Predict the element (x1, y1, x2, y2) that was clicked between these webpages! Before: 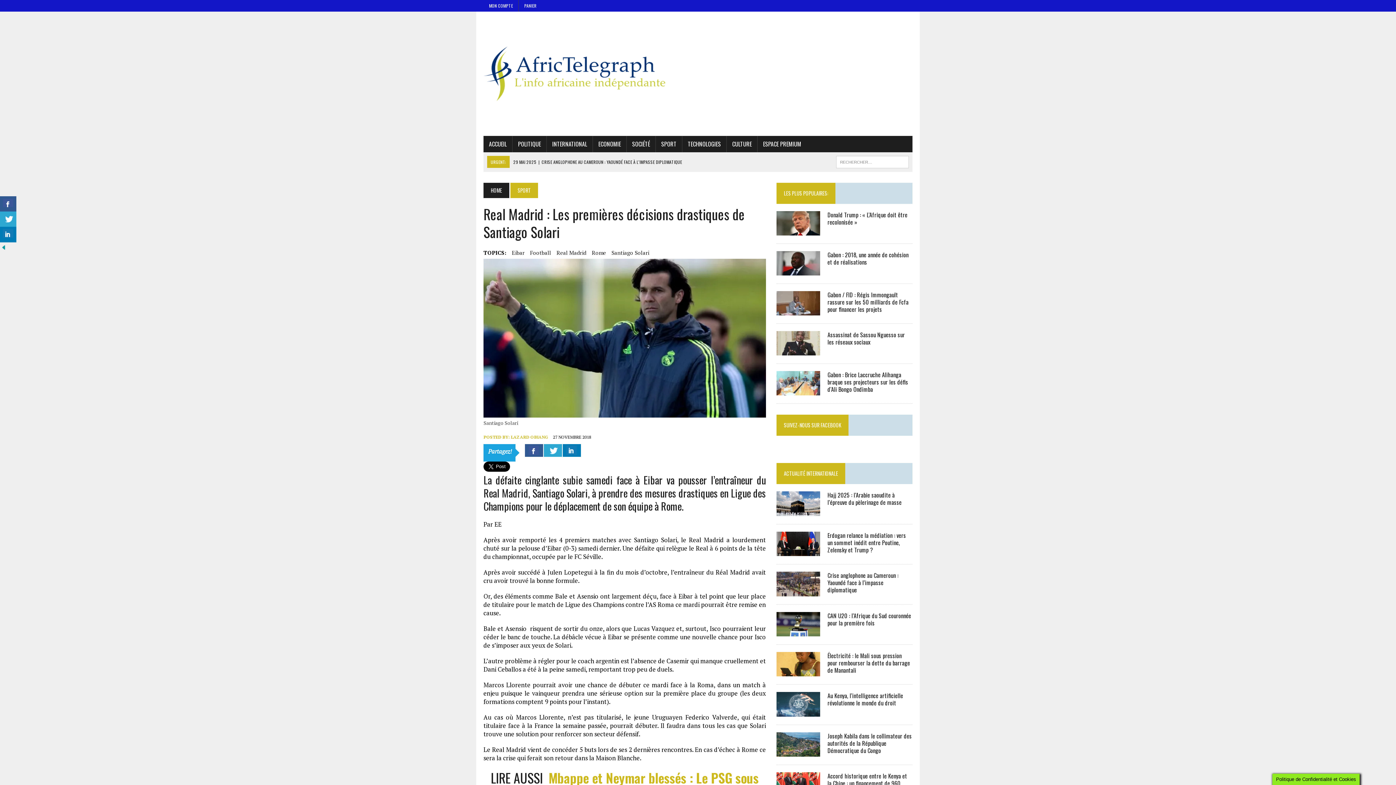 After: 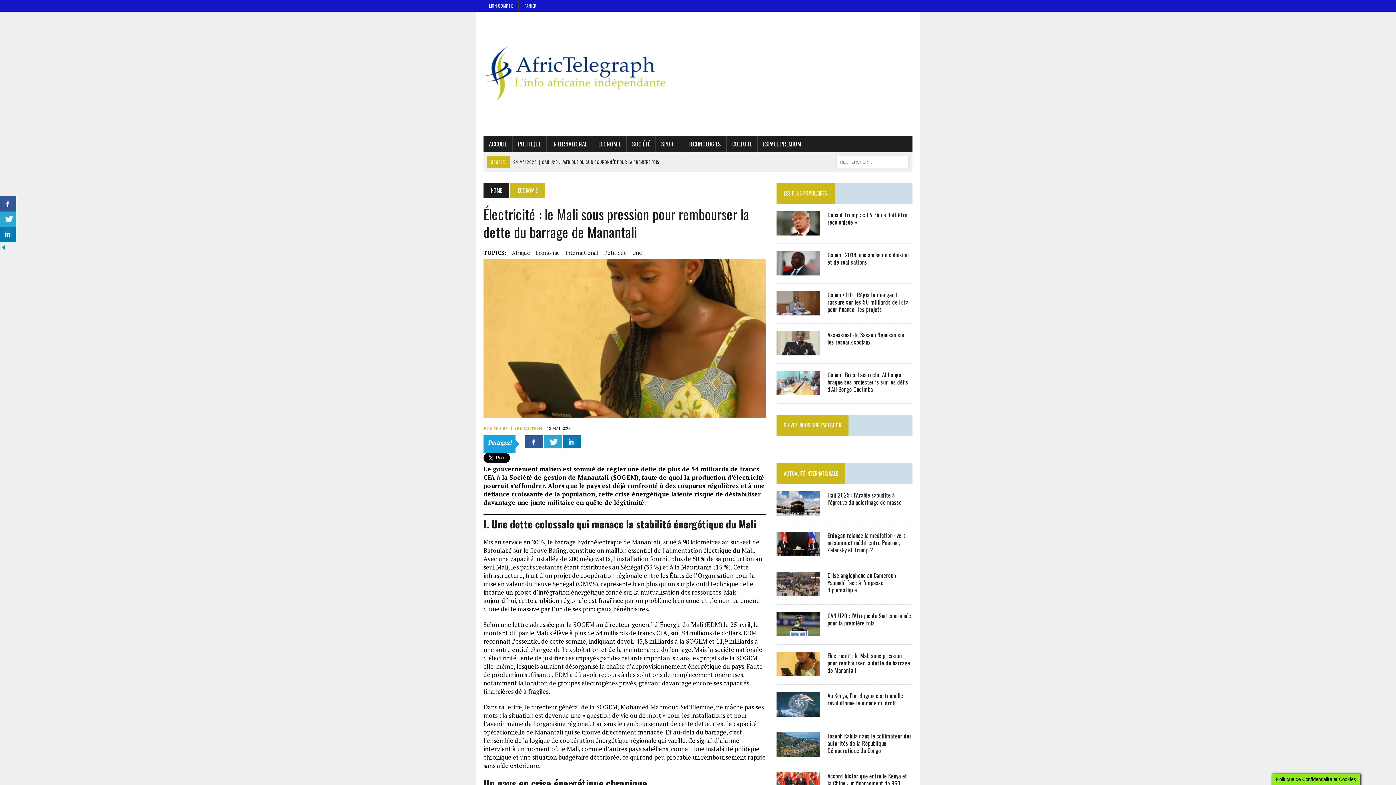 Action: bbox: (827, 651, 910, 674) label: Électricité : le Mali sous pression pour rembourser la dette du barrage de Manantali